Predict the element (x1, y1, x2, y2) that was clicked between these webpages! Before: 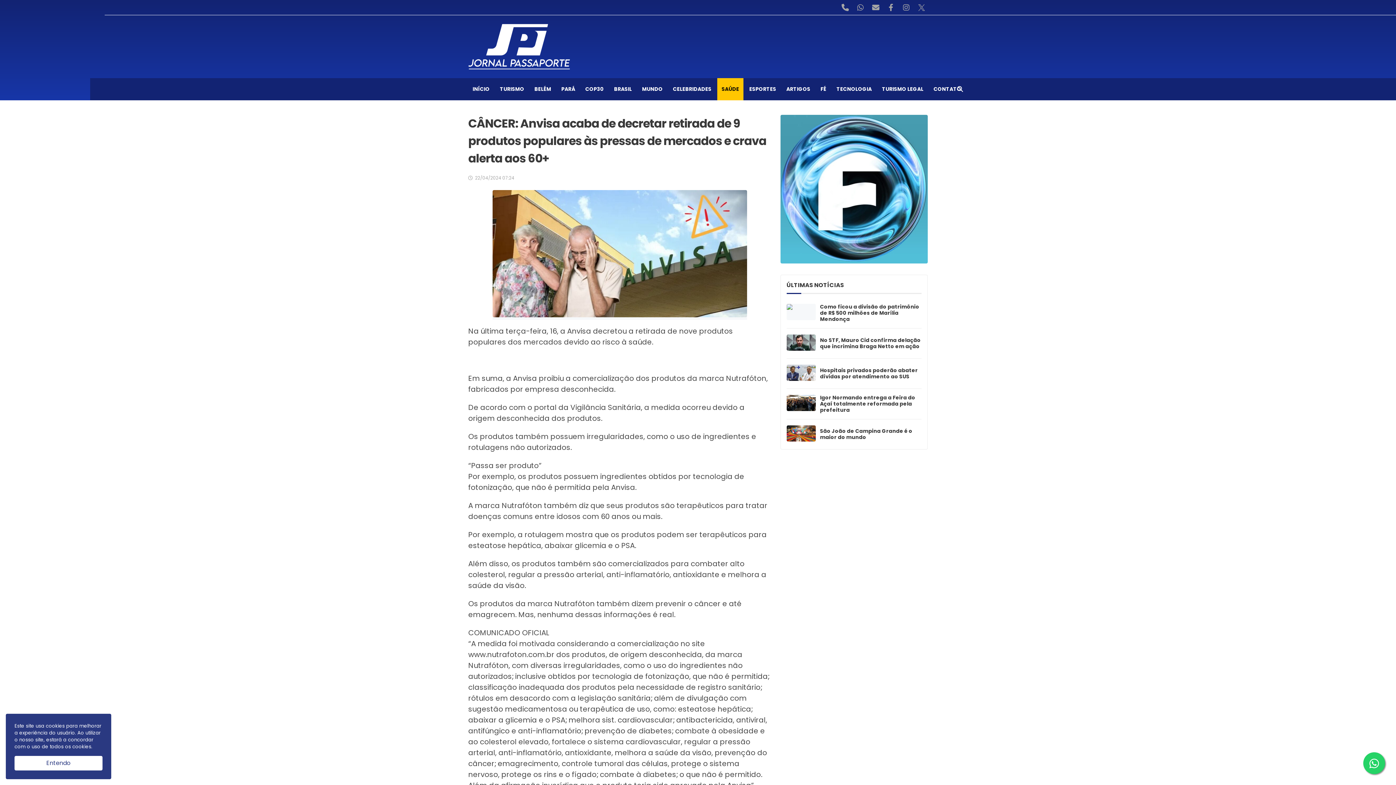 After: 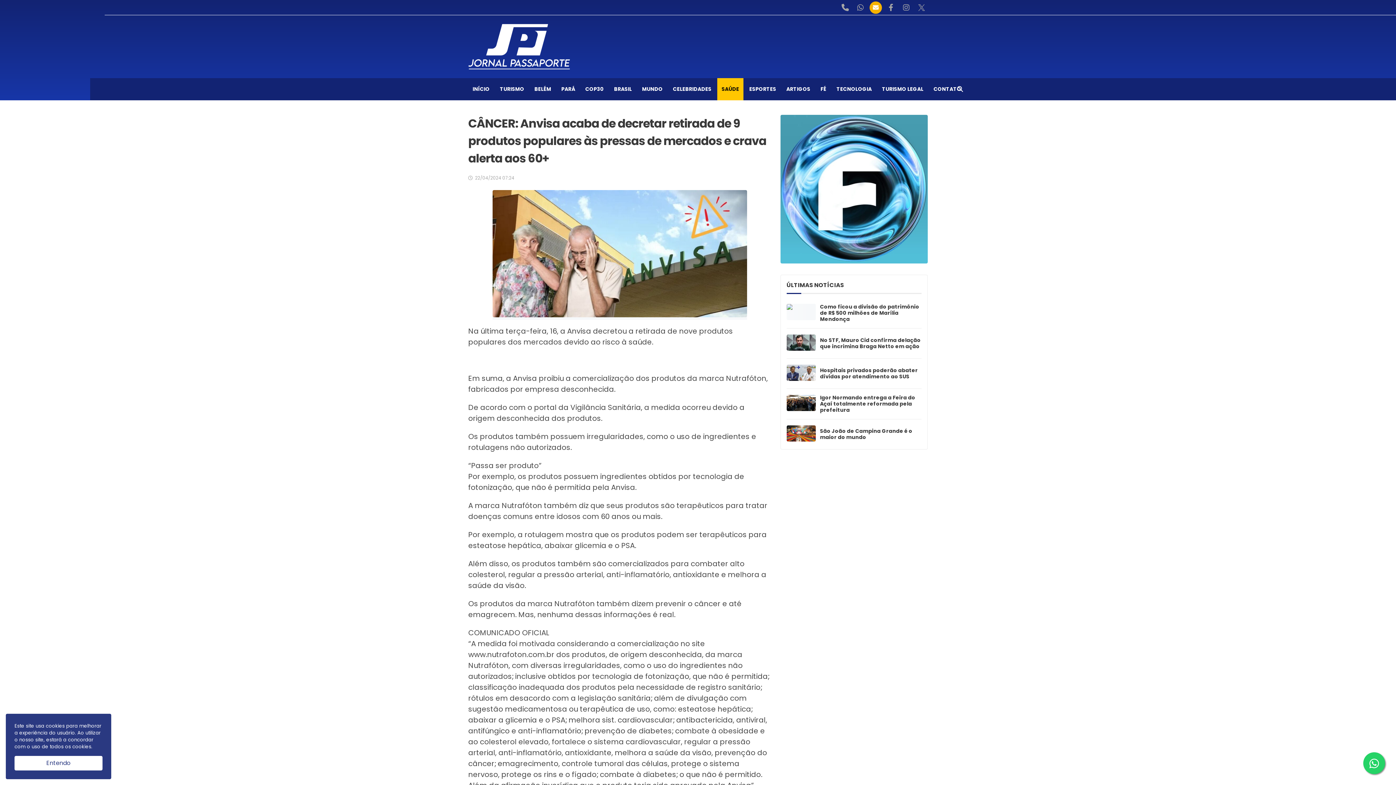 Action: bbox: (869, 1, 882, 13)